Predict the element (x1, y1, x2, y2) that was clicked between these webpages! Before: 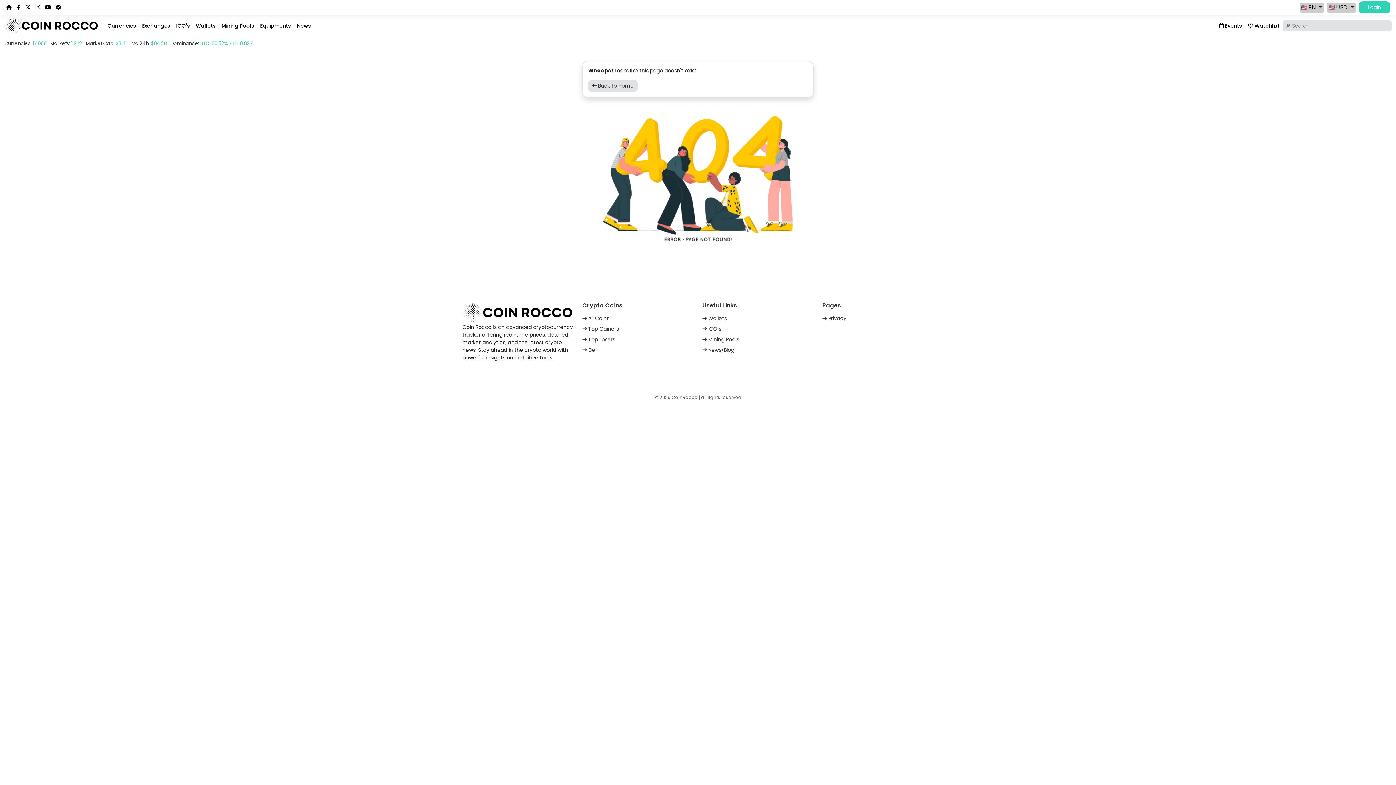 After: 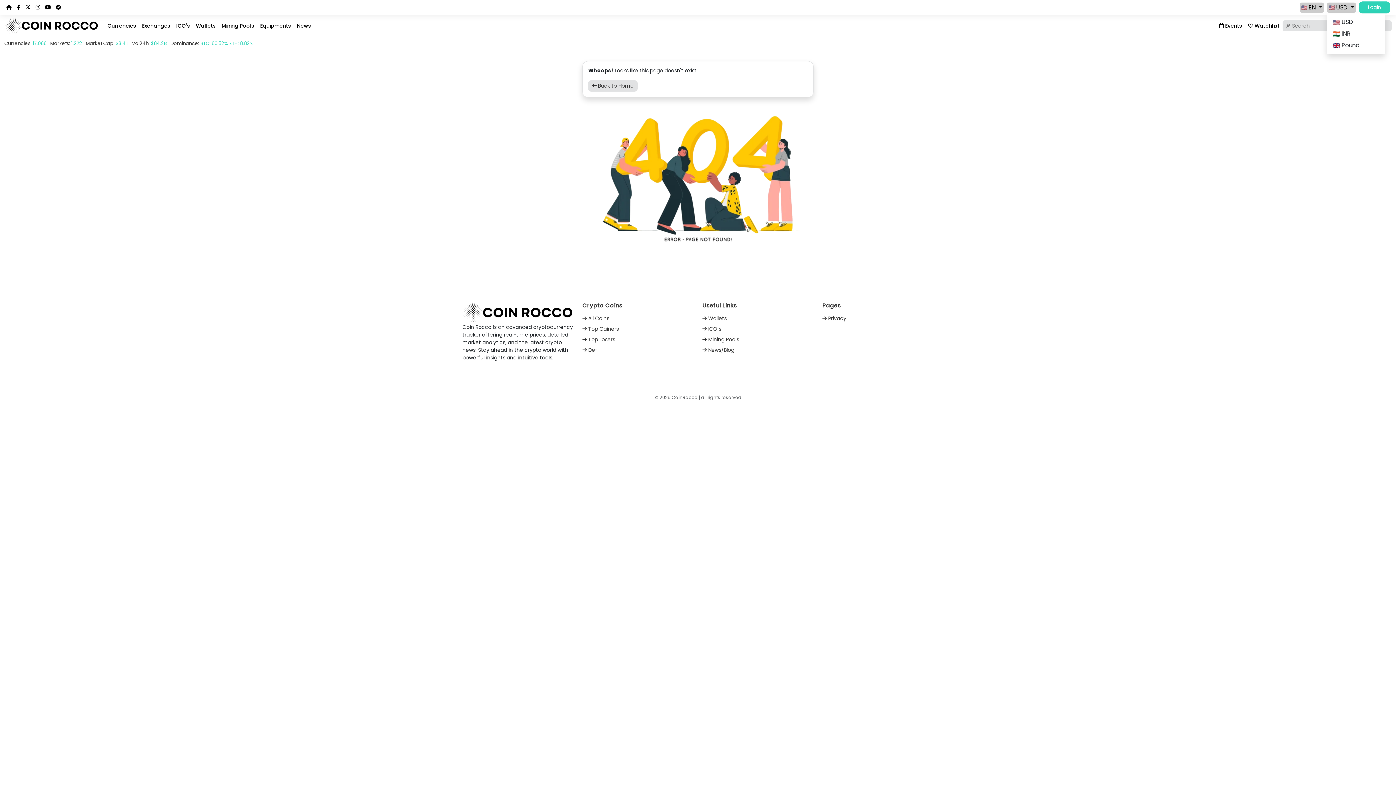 Action: label:  USD  bbox: (1327, 2, 1356, 12)